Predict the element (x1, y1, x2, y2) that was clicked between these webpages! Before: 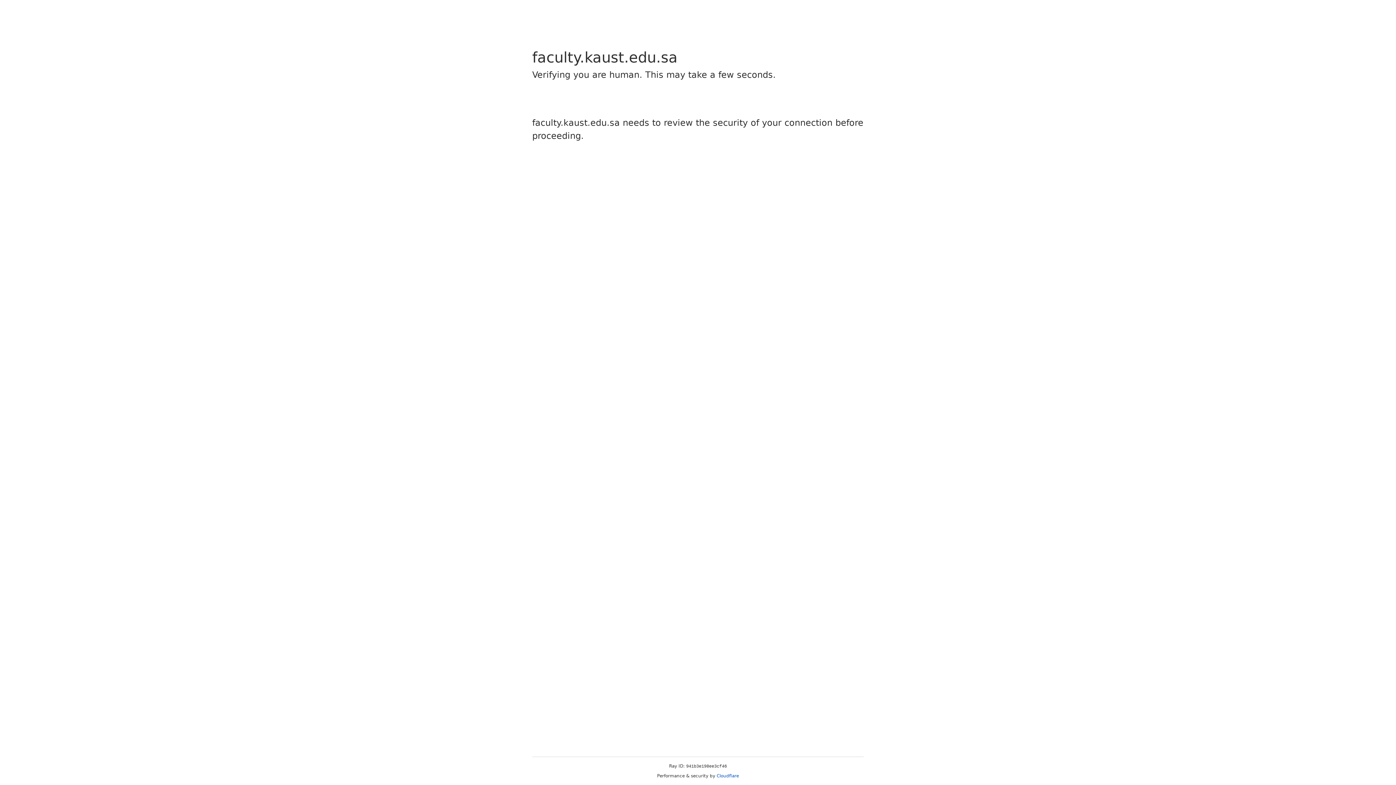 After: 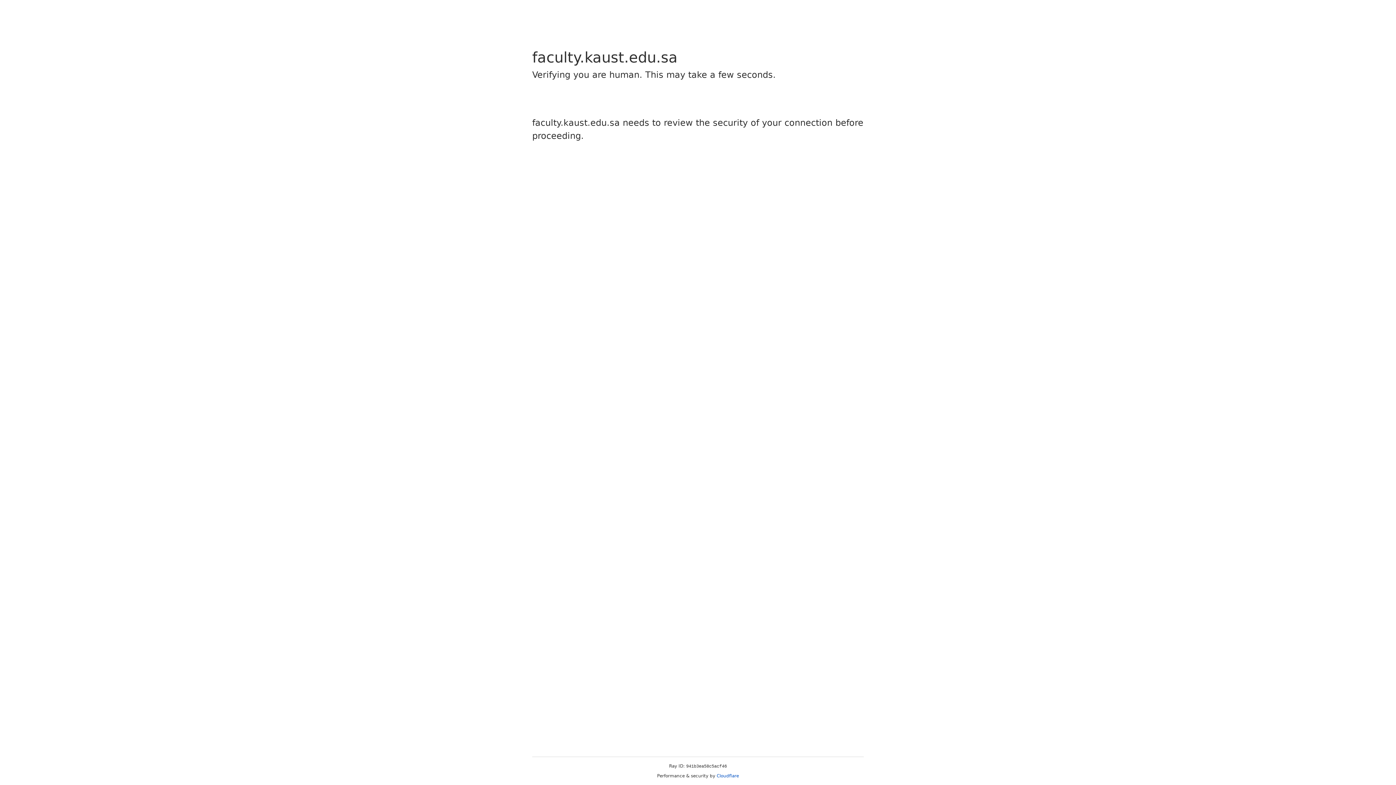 Action: label: Cloudflare bbox: (716, 773, 739, 778)